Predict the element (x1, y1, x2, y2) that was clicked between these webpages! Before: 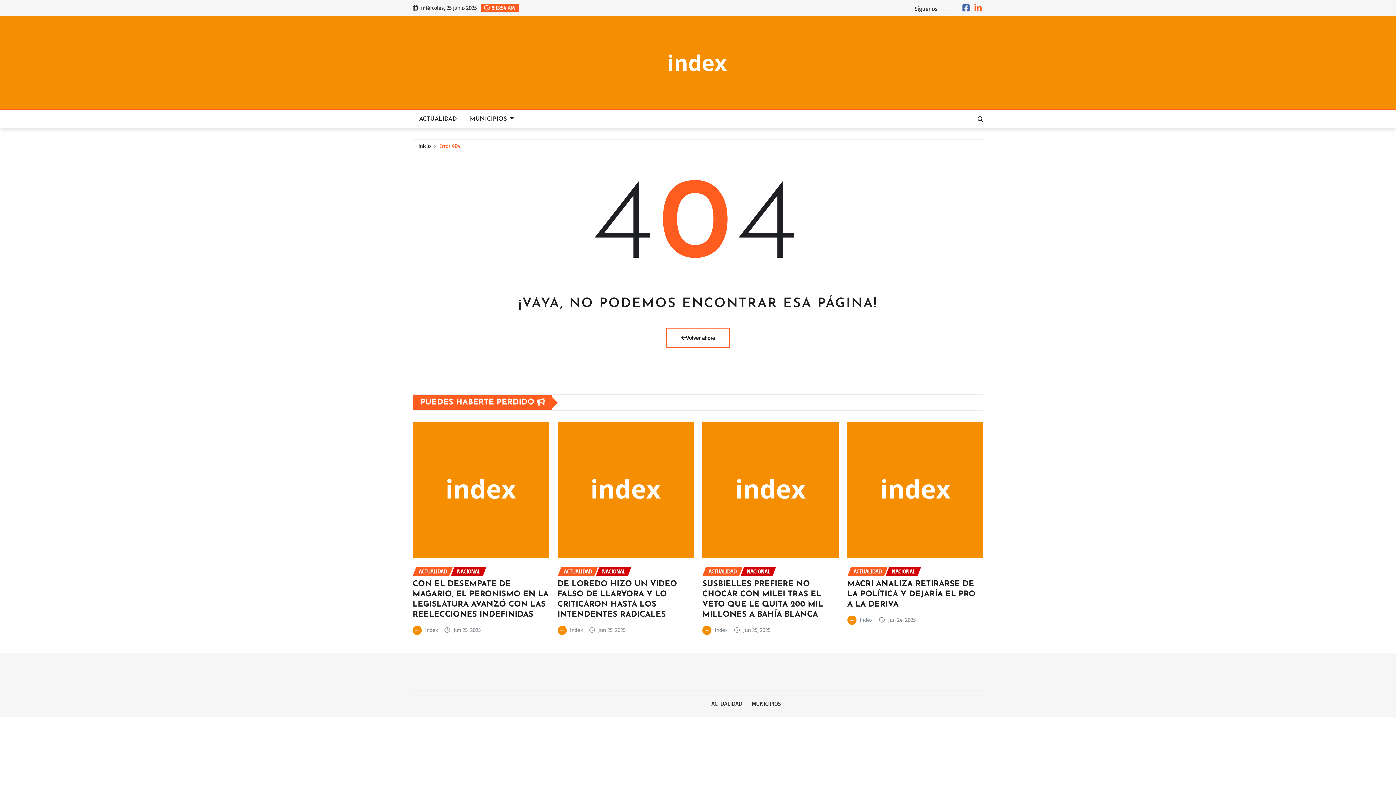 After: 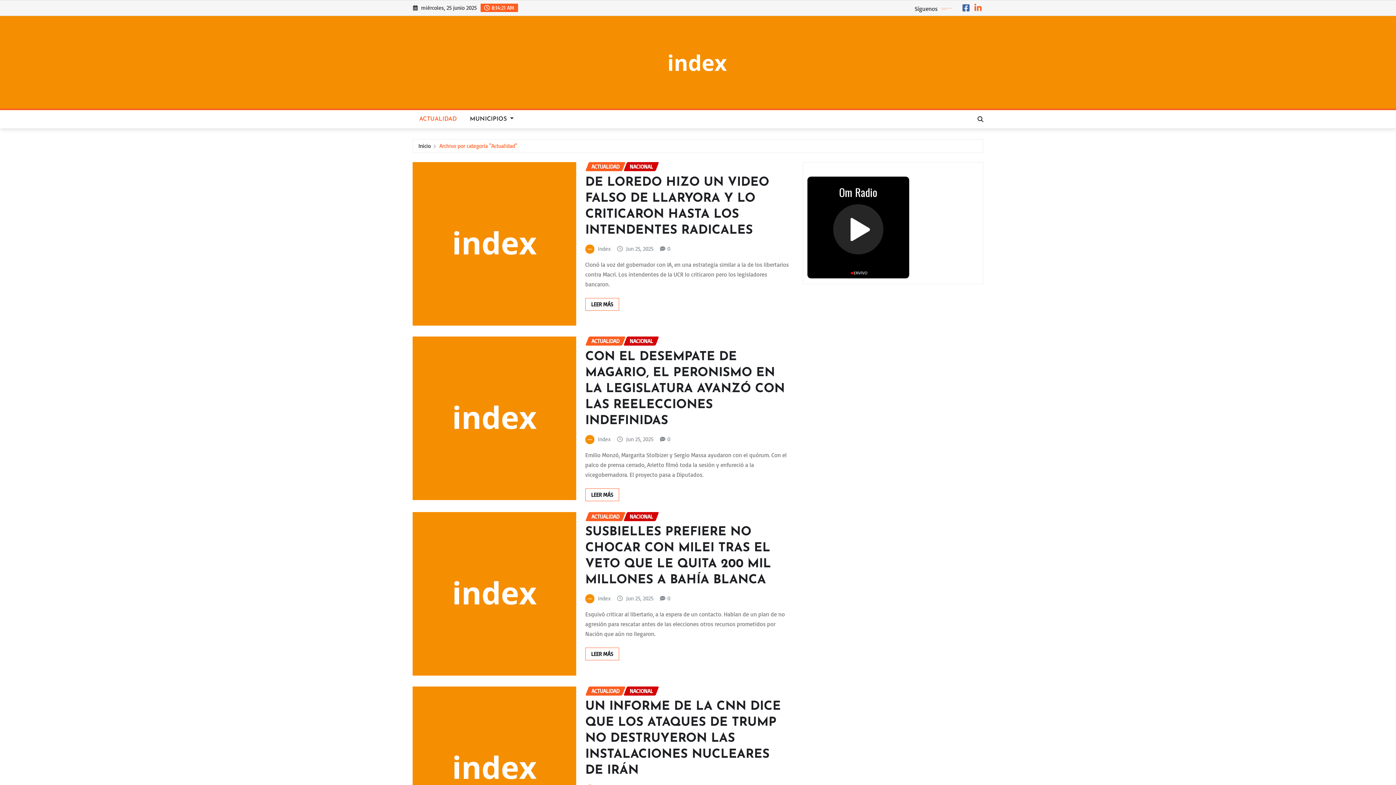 Action: label: ACTUALIDAD bbox: (702, 697, 742, 711)